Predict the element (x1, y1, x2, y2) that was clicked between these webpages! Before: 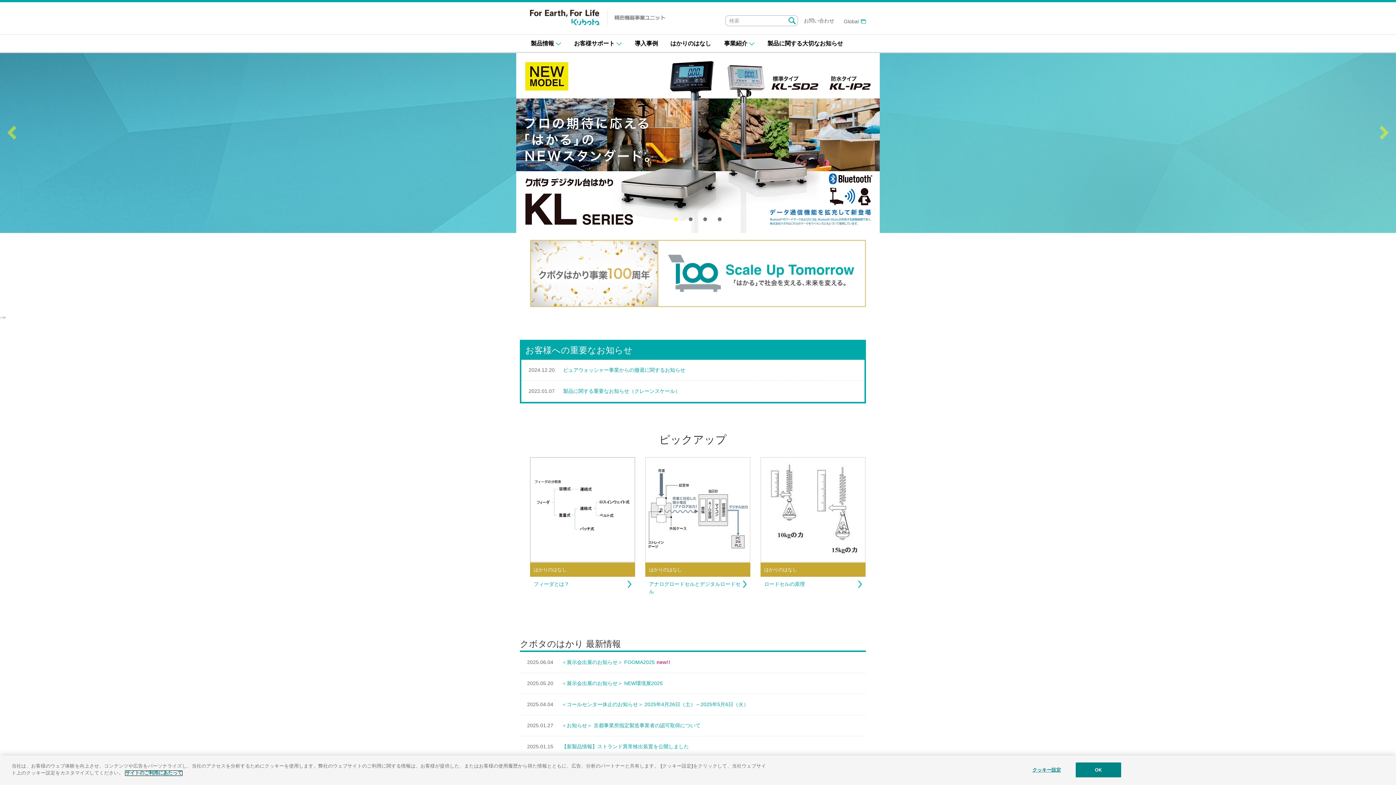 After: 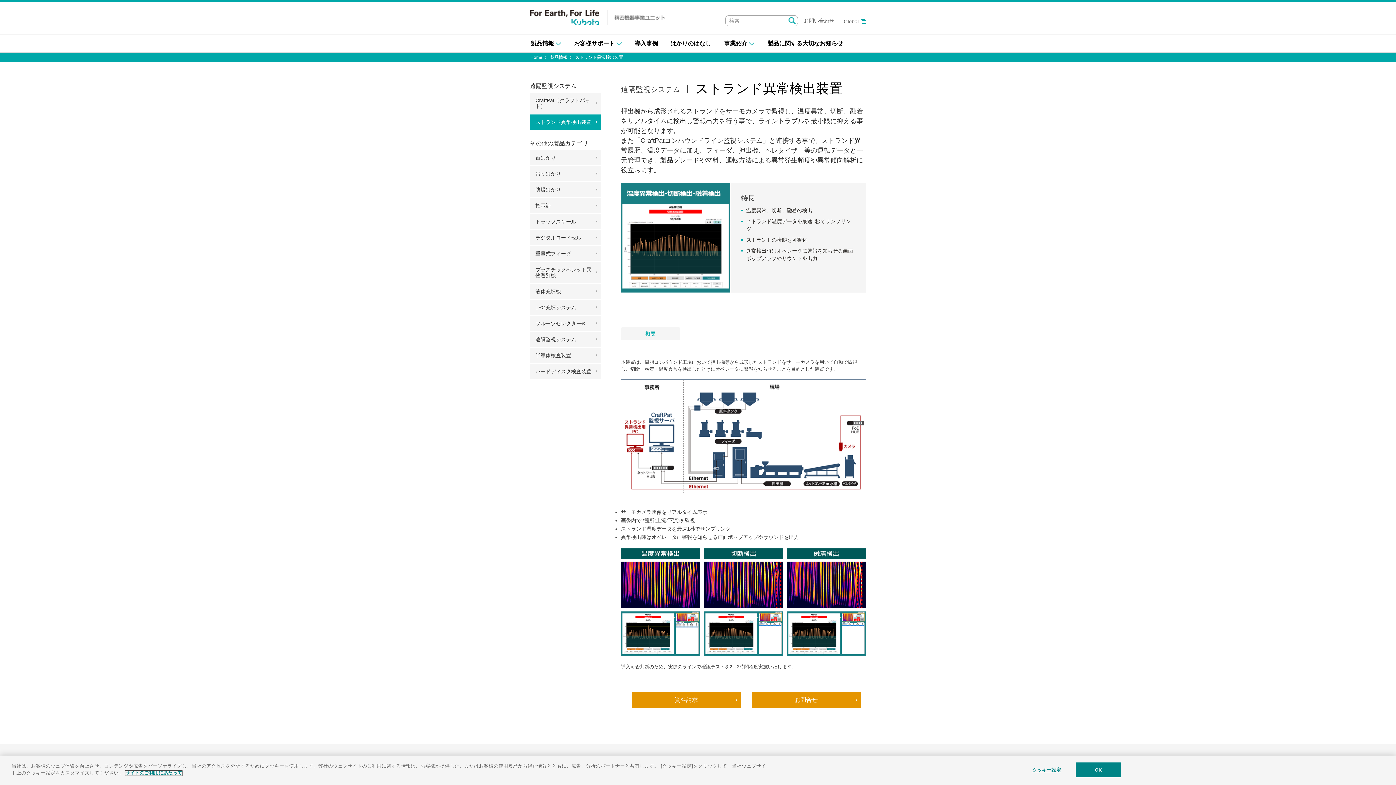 Action: bbox: (527, 736, 866, 757) label: 【新製品情報】ストランド異常検出装置を公開しました